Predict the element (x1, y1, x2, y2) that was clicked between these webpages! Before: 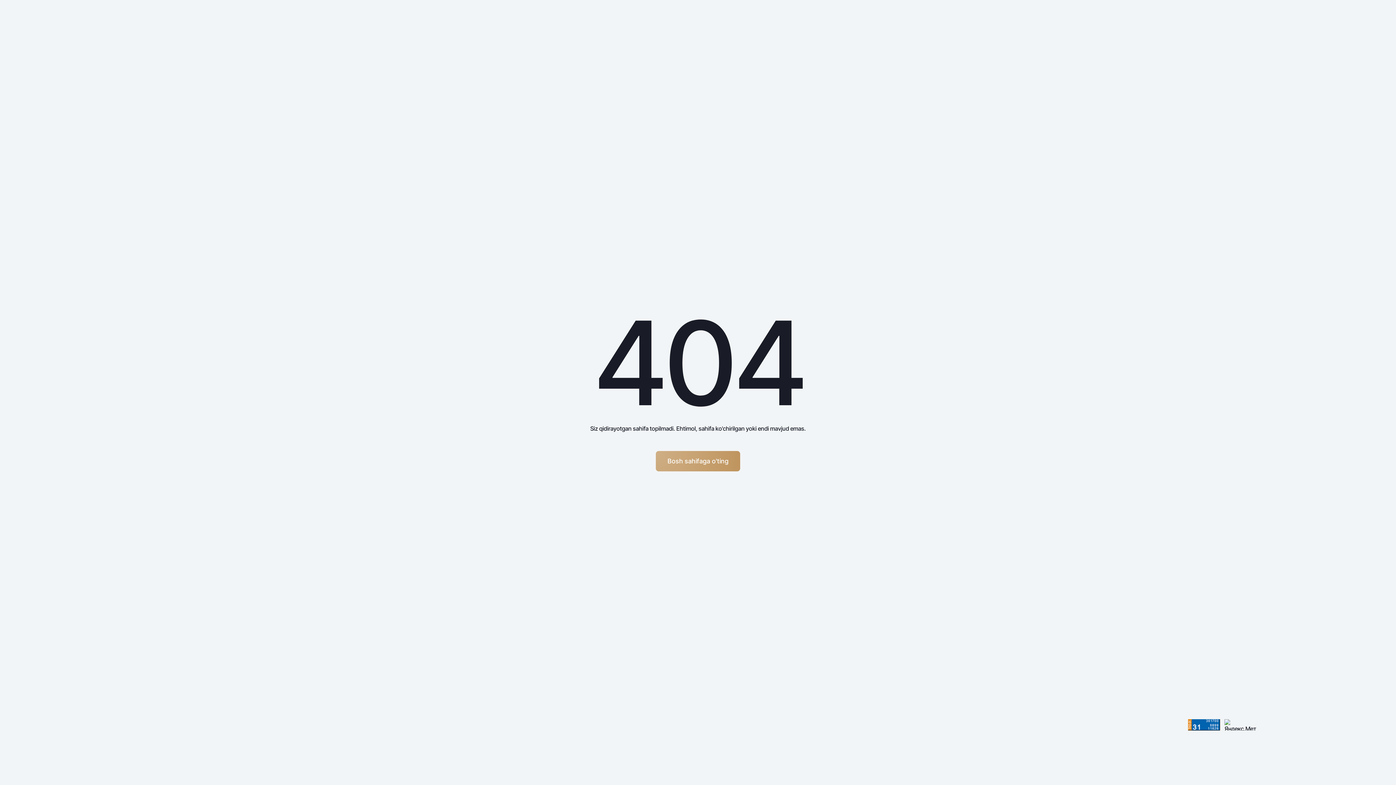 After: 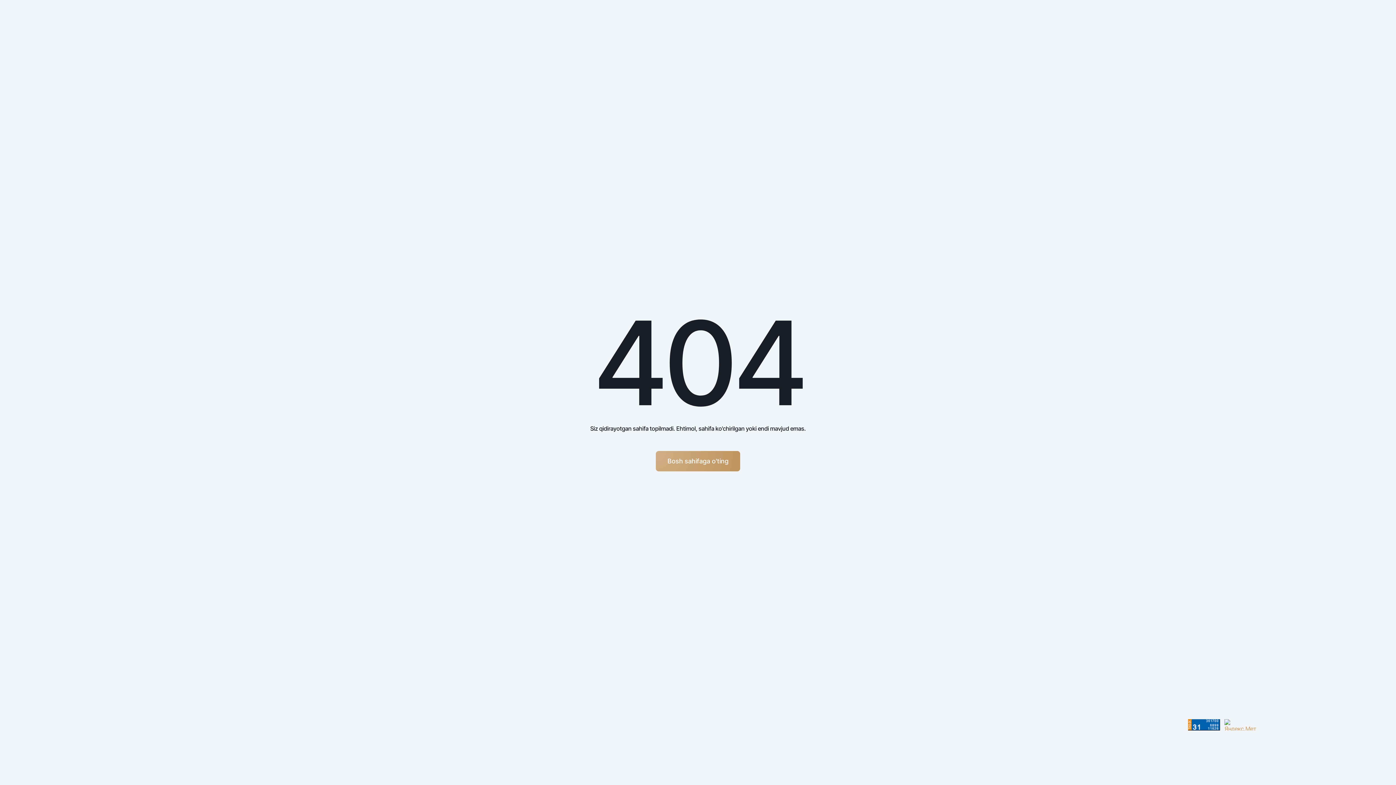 Action: bbox: (1224, 719, 1256, 730)